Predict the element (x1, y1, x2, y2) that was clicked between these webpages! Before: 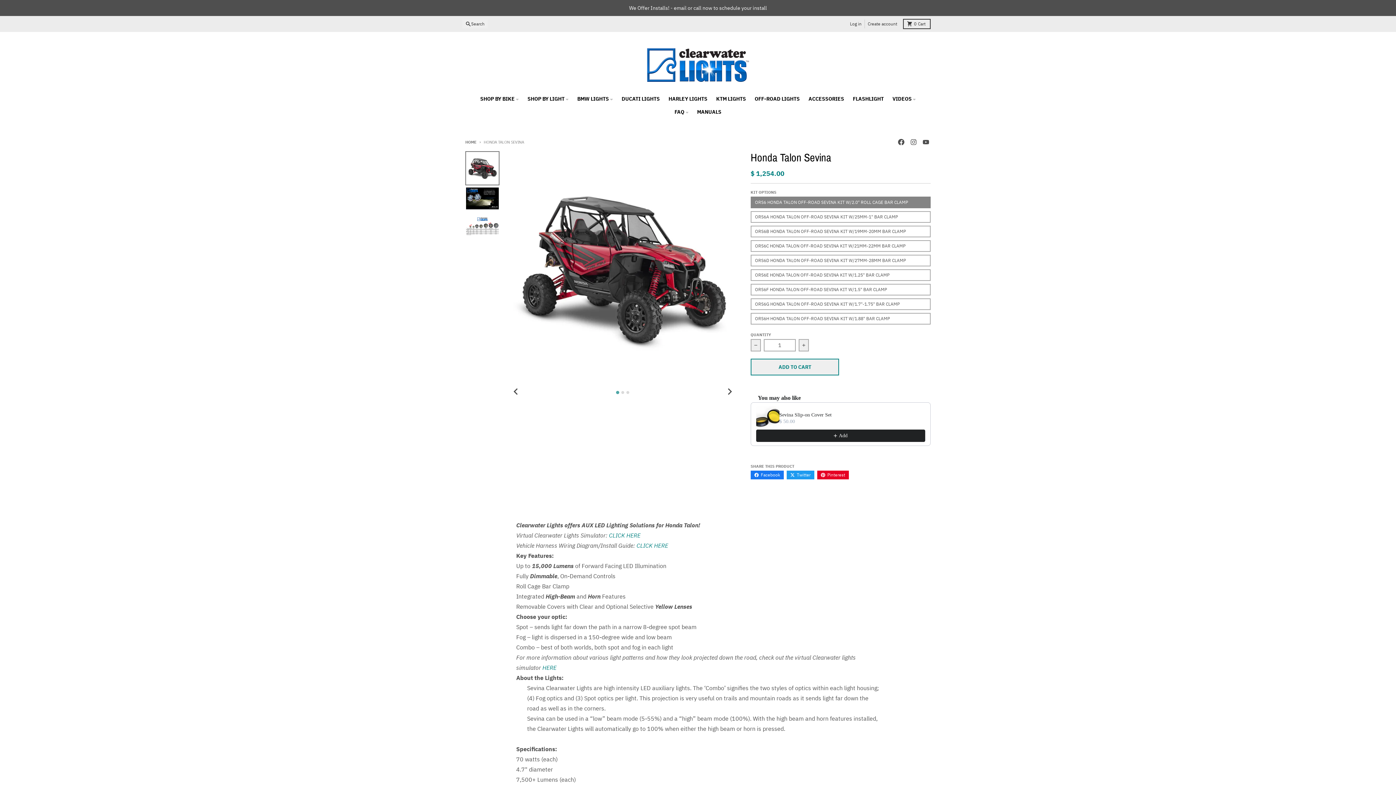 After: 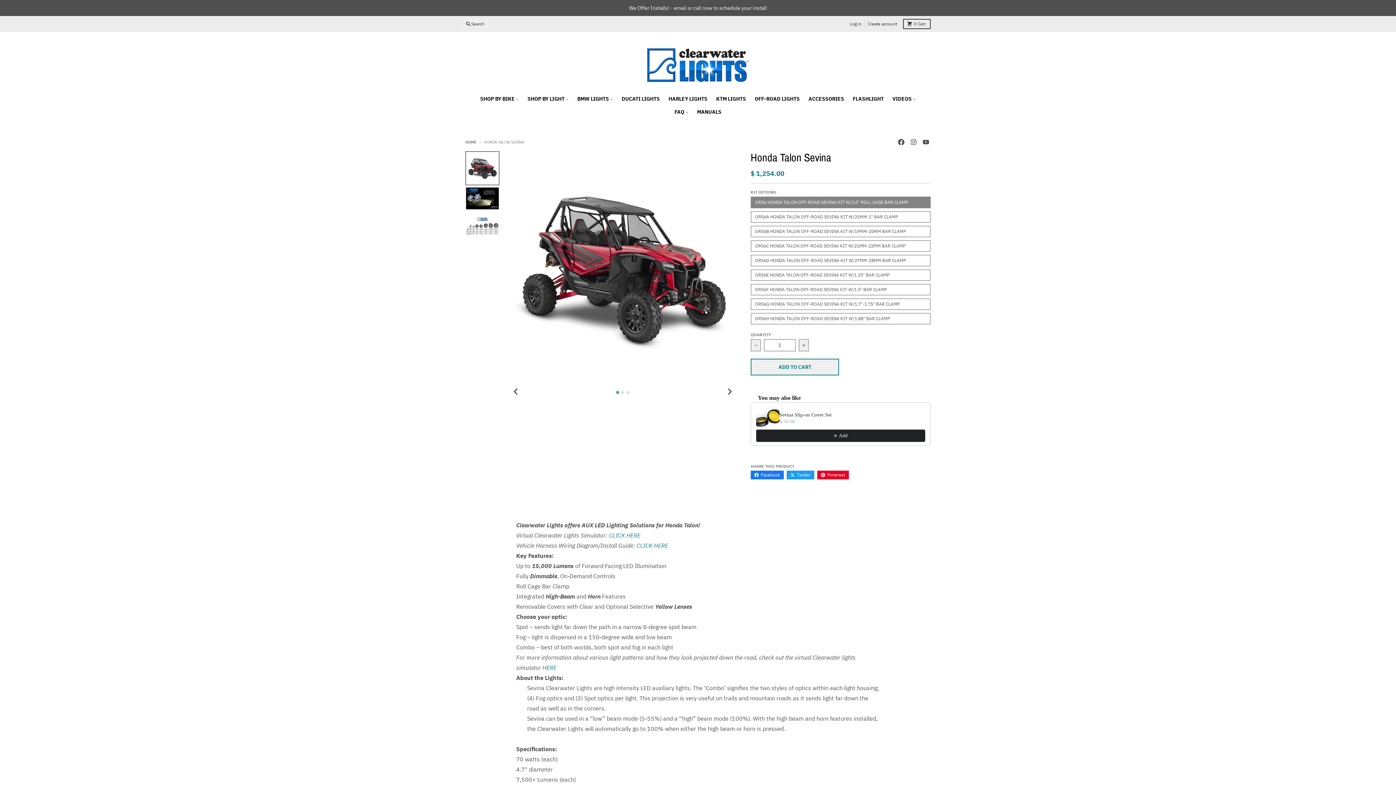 Action: bbox: (756, 429, 925, 442) label: Add